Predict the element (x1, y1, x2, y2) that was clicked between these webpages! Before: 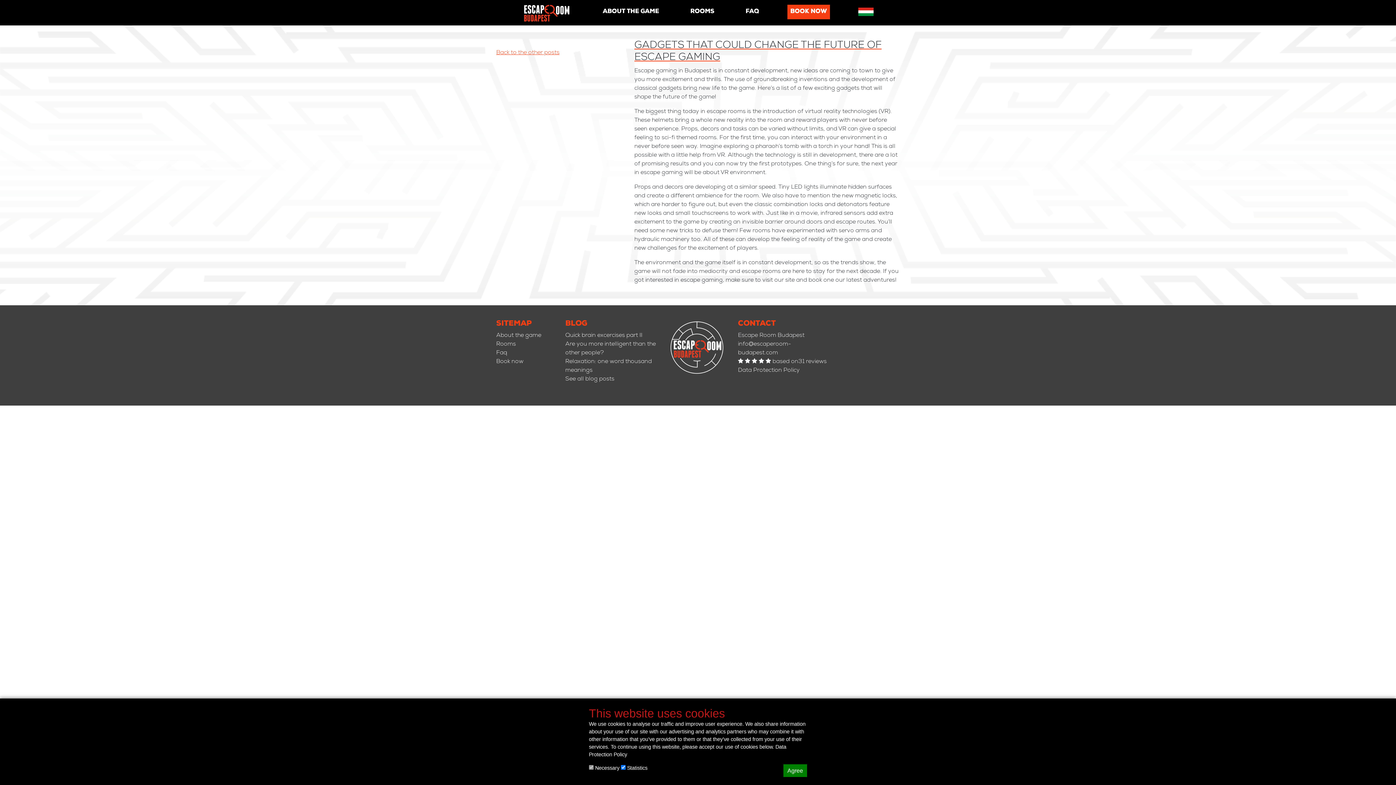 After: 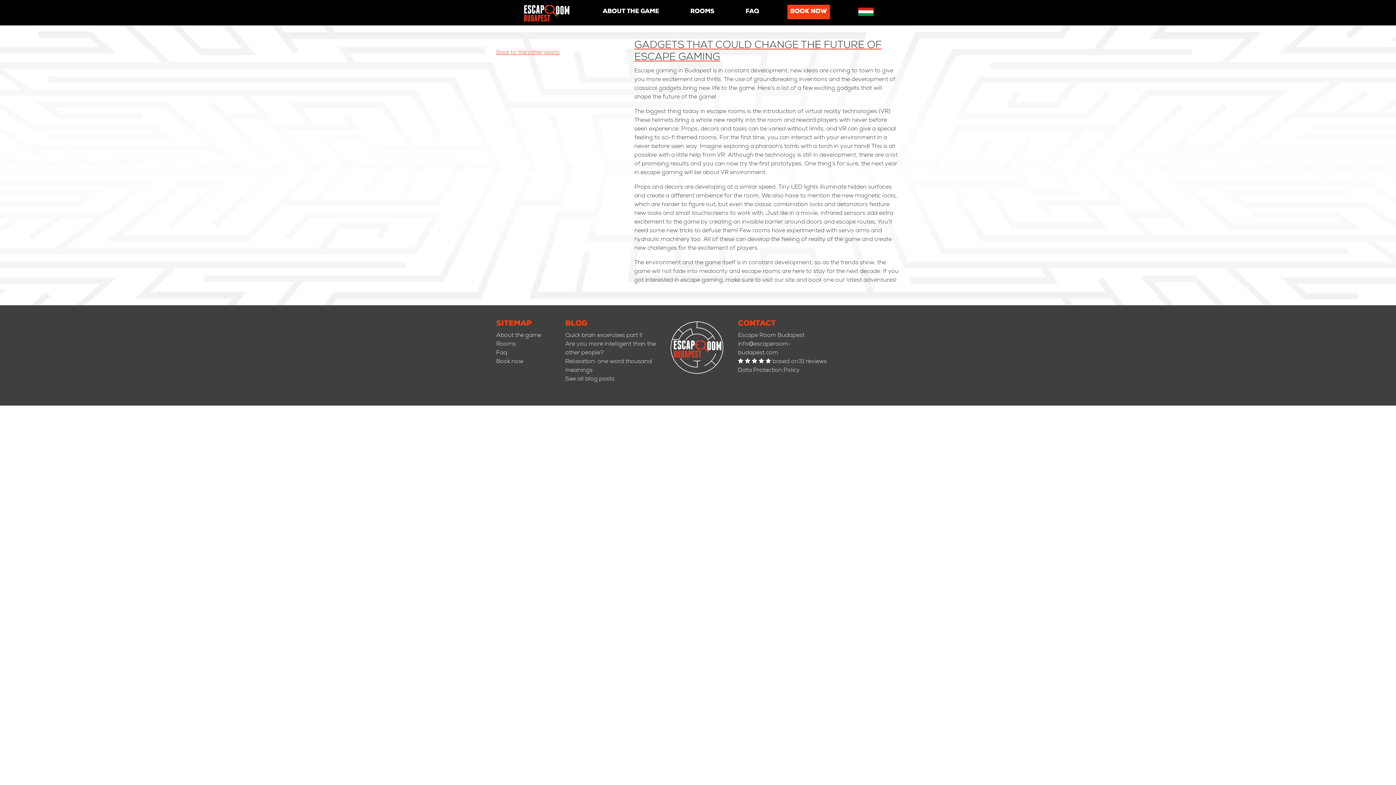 Action: bbox: (783, 764, 807, 777) label: Agree